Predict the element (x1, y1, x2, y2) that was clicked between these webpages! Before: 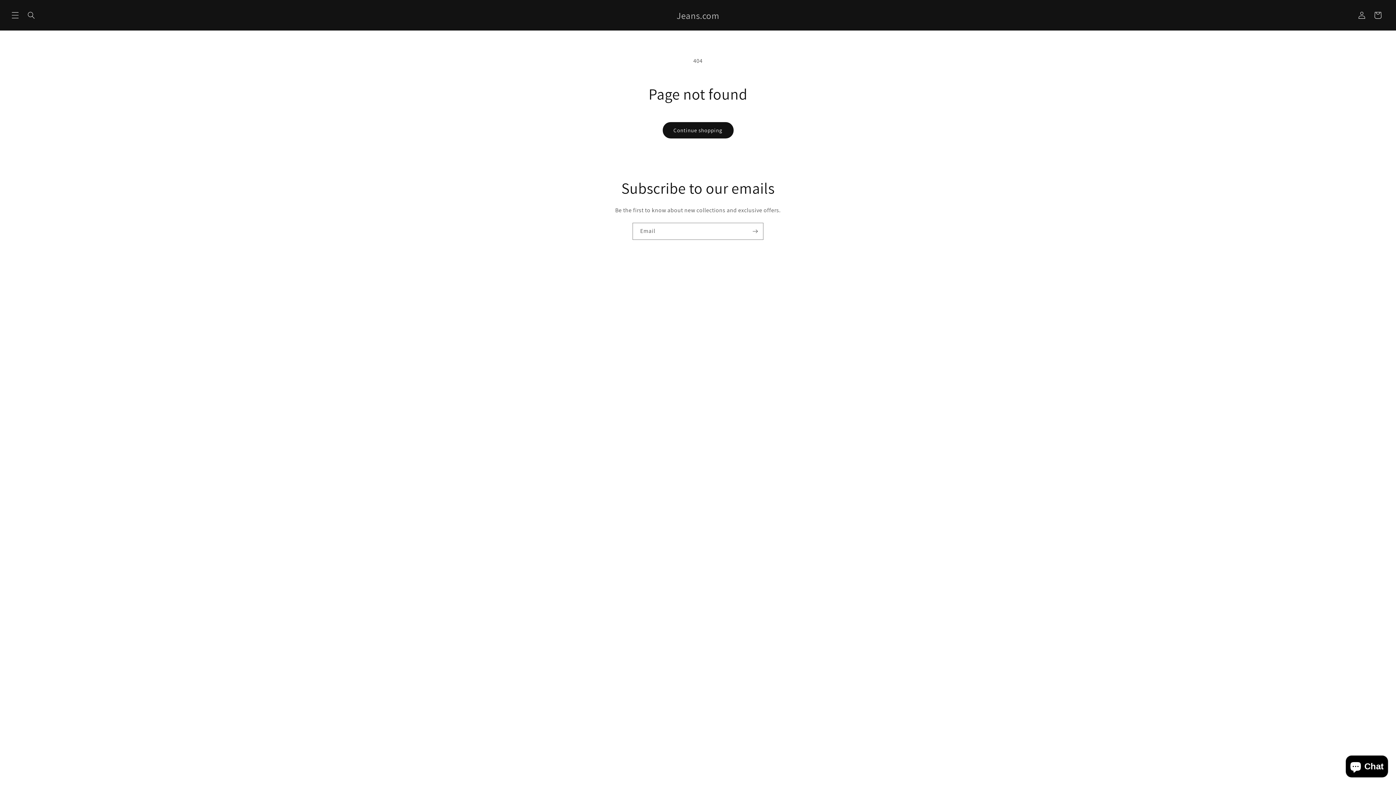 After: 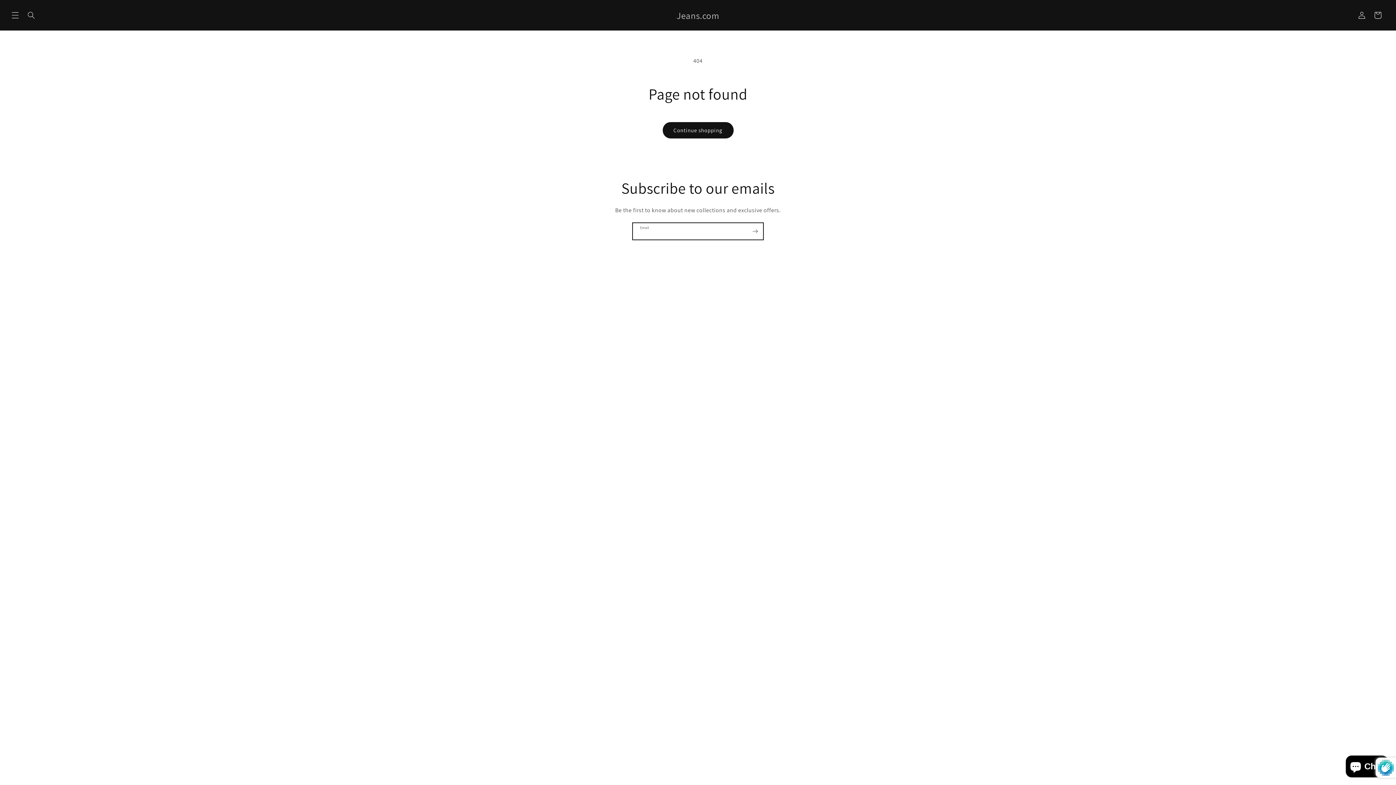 Action: bbox: (747, 222, 763, 240) label: Subscribe